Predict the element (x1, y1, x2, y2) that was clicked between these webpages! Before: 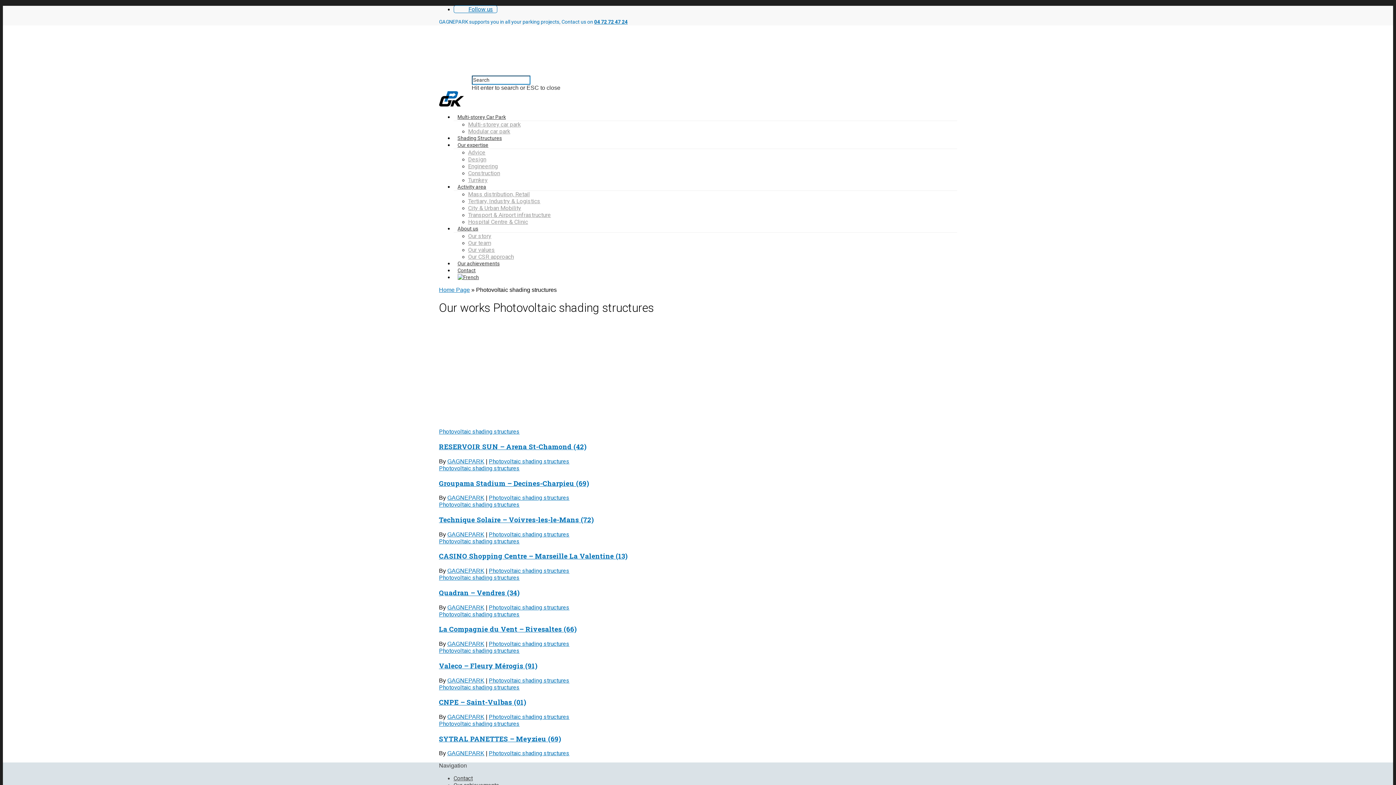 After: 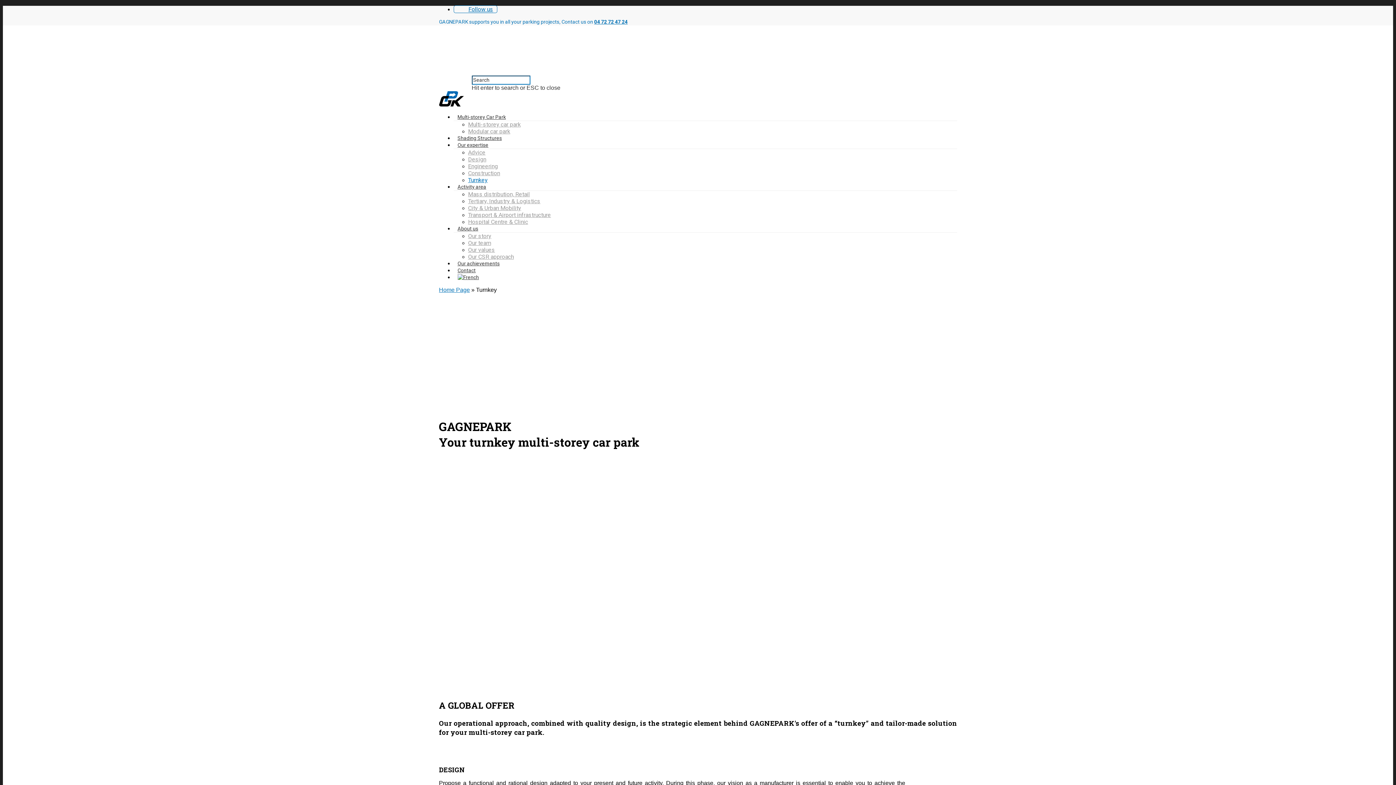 Action: label: Turnkey bbox: (468, 176, 487, 183)